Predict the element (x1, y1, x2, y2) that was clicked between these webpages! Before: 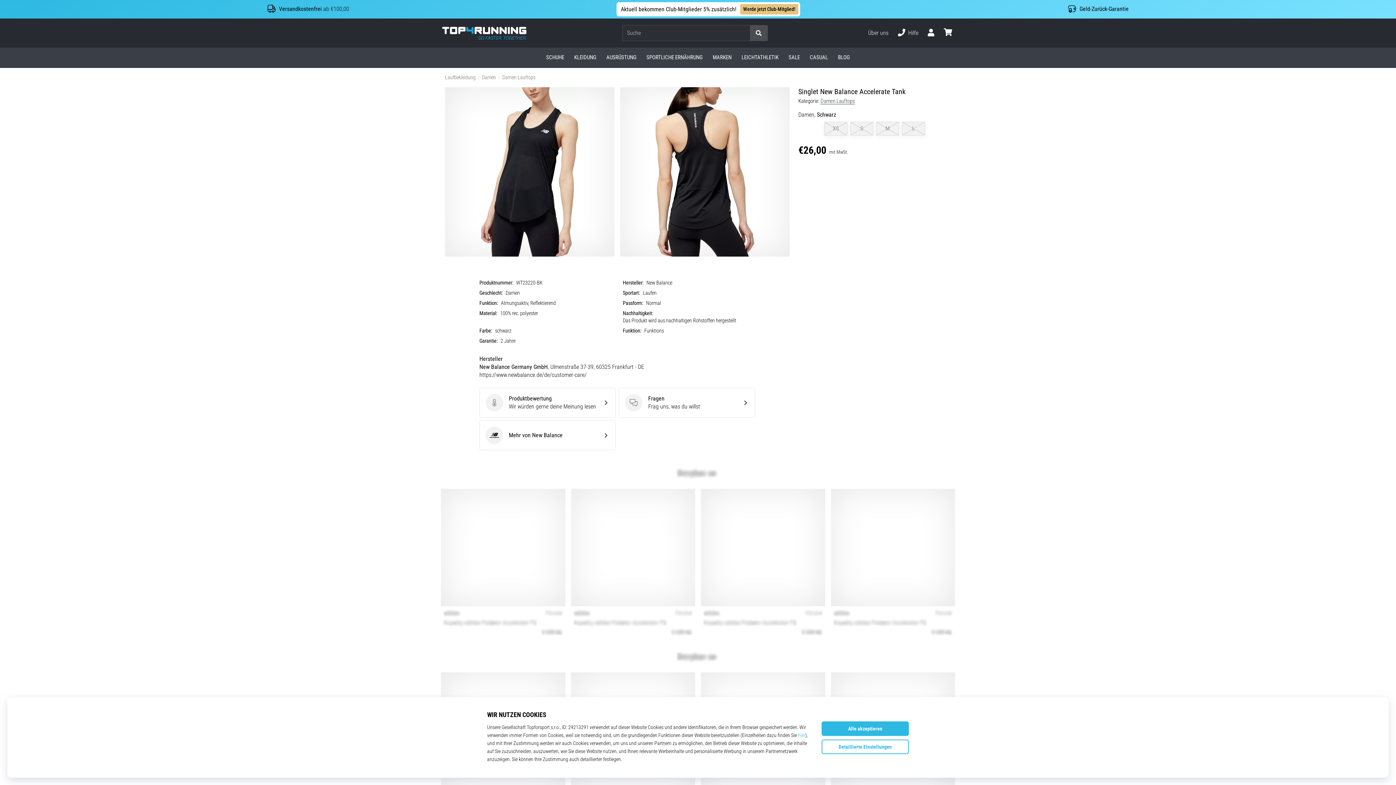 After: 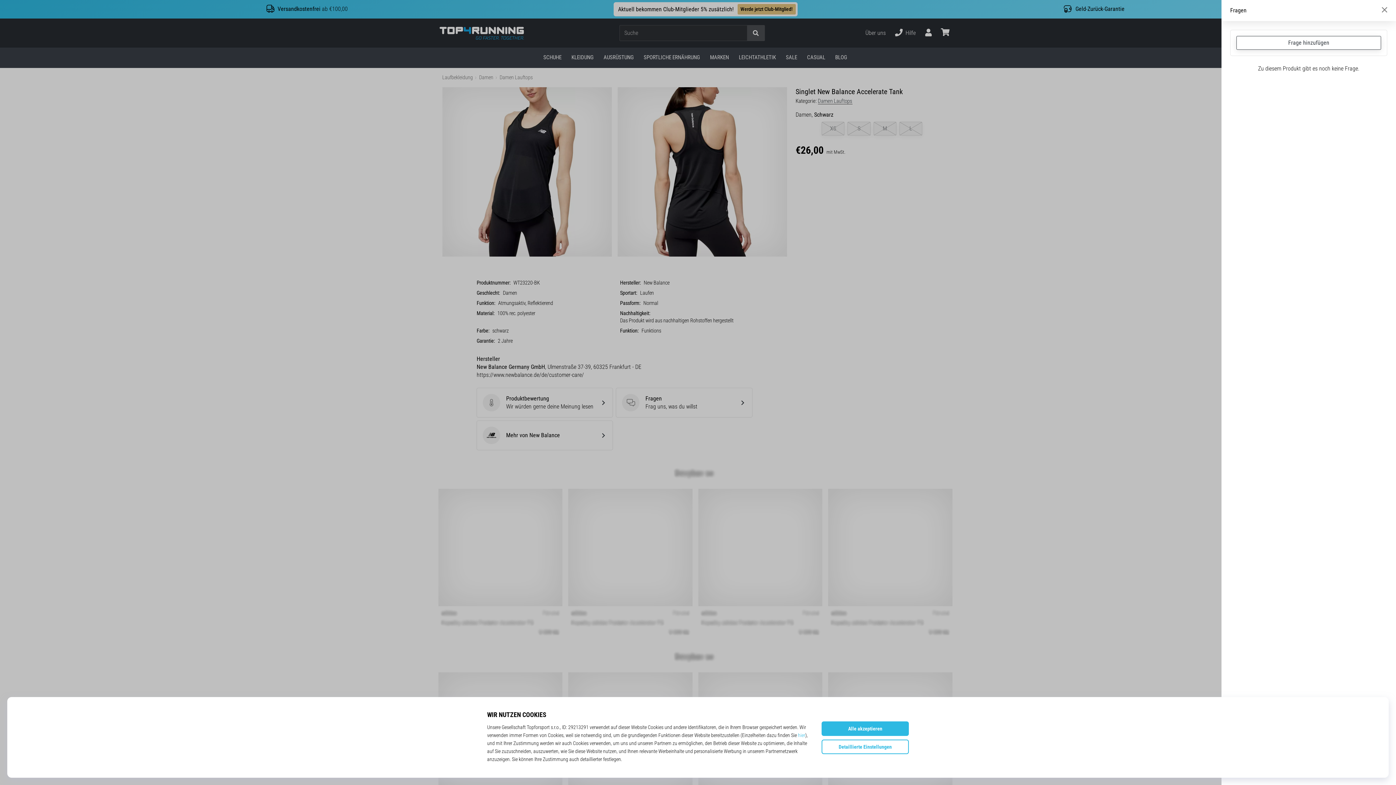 Action: bbox: (618, 387, 755, 417) label: Fragen
Fragen
Frag uns, was du willst